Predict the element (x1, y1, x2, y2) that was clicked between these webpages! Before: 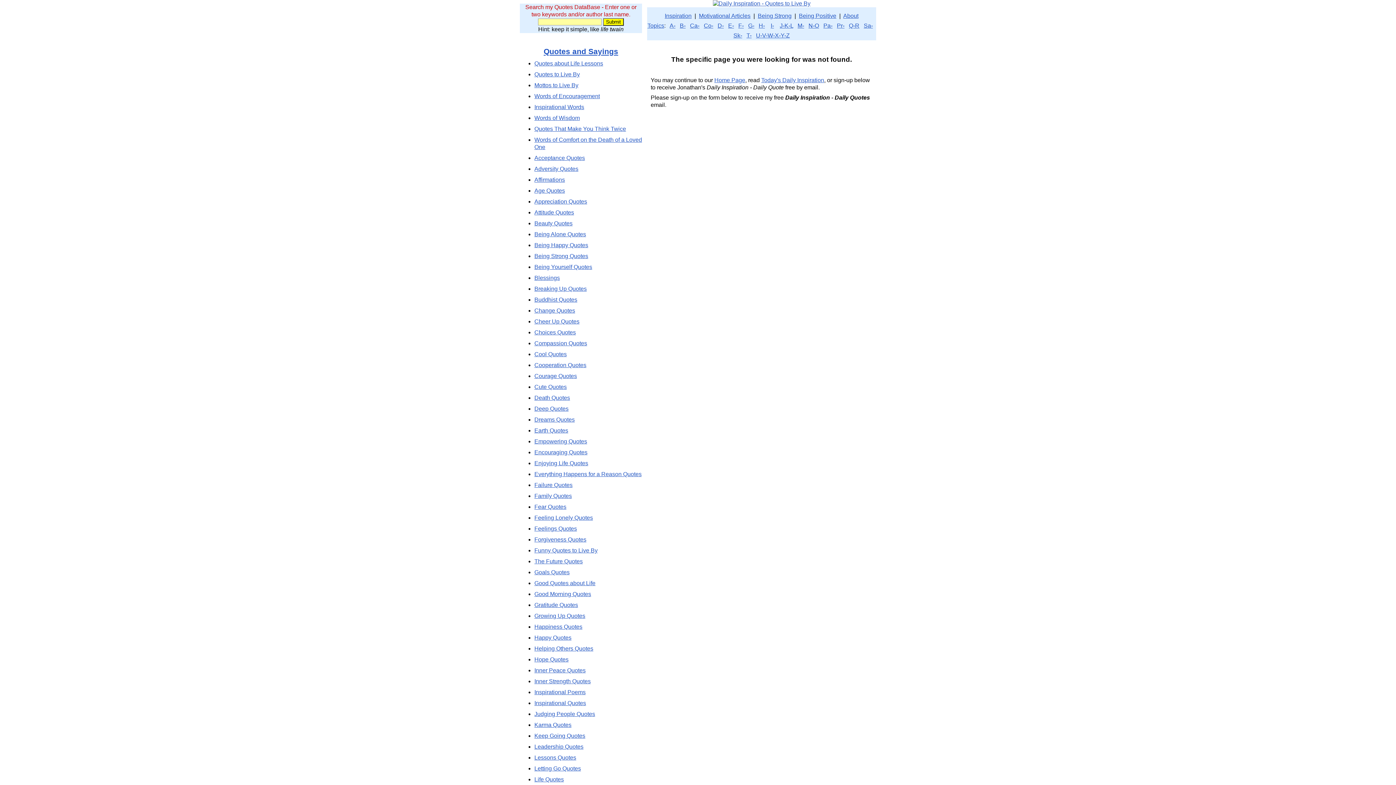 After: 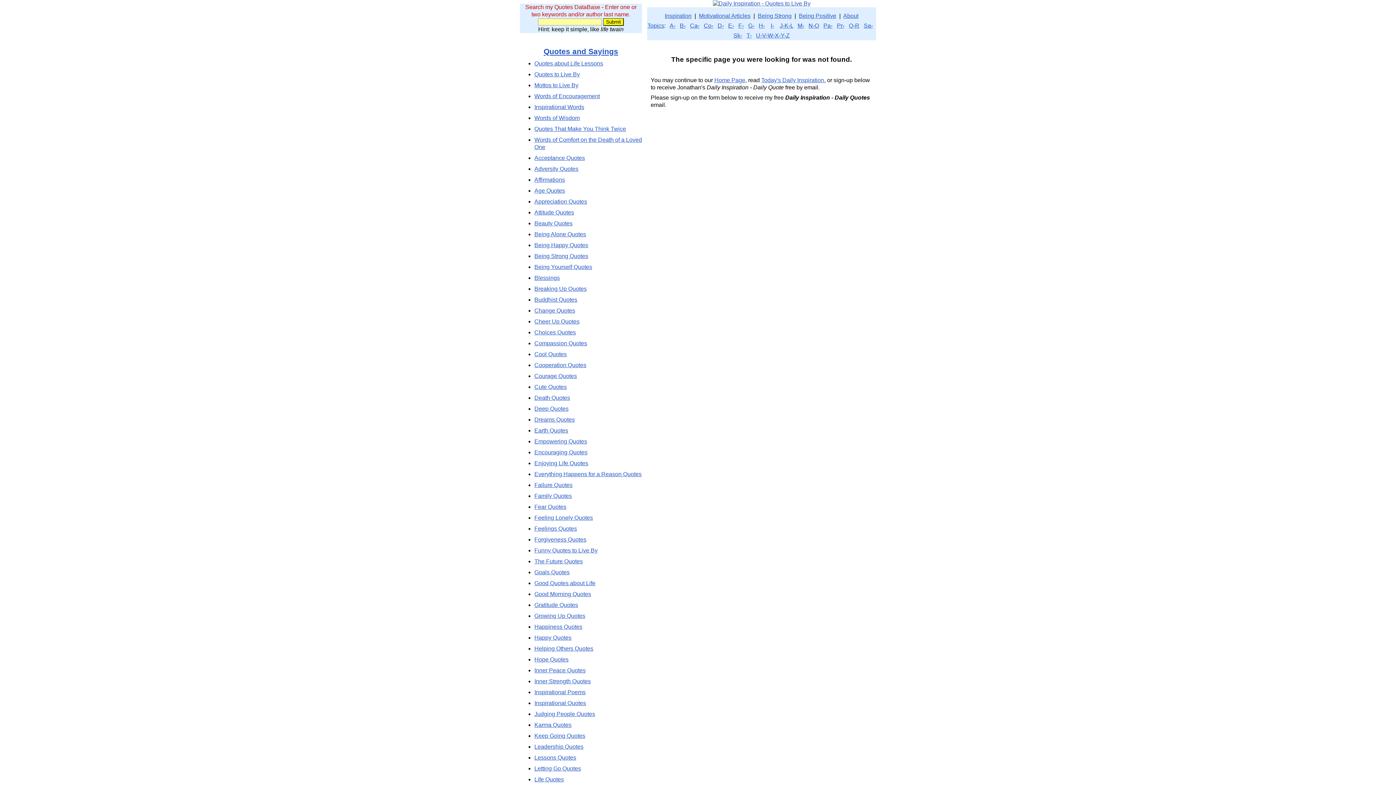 Action: label: Hope Quotes bbox: (534, 656, 568, 662)